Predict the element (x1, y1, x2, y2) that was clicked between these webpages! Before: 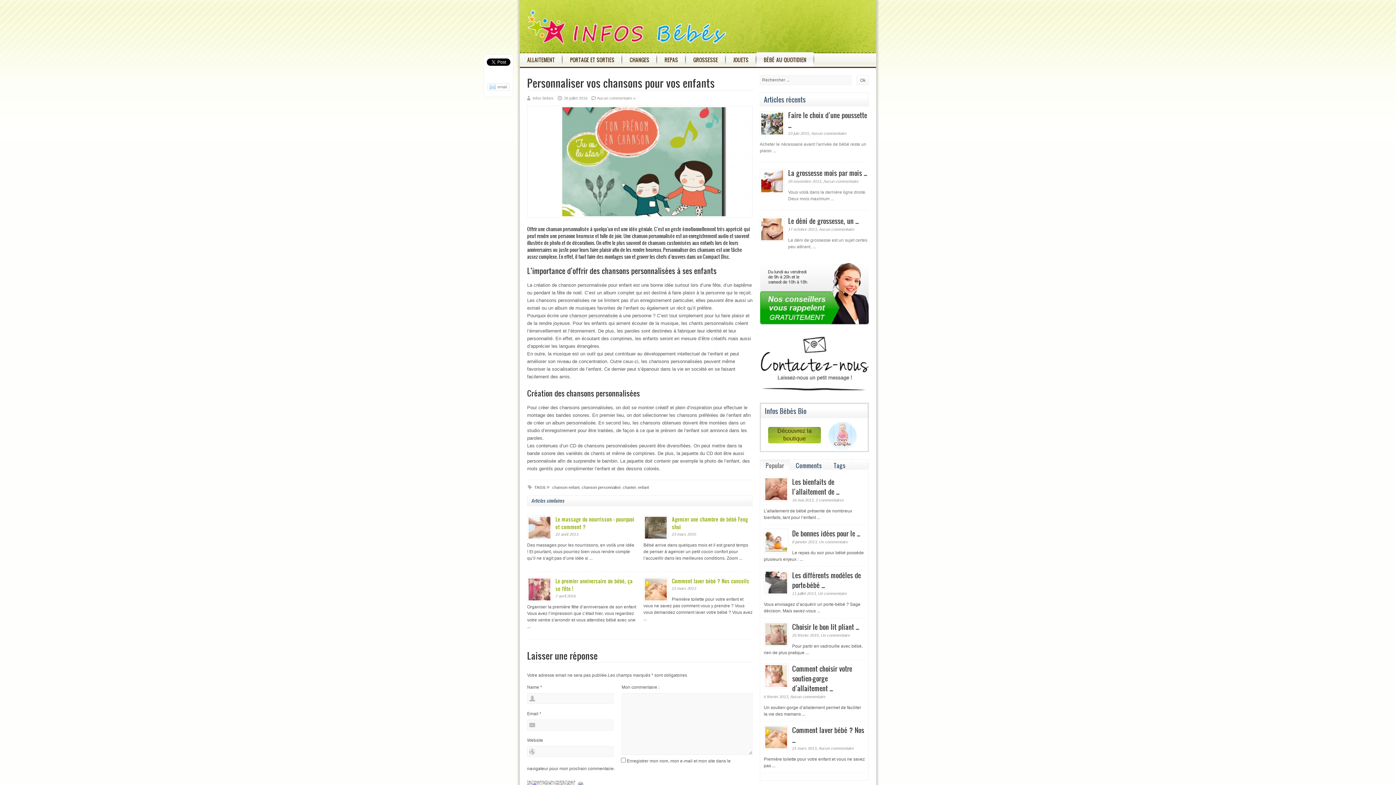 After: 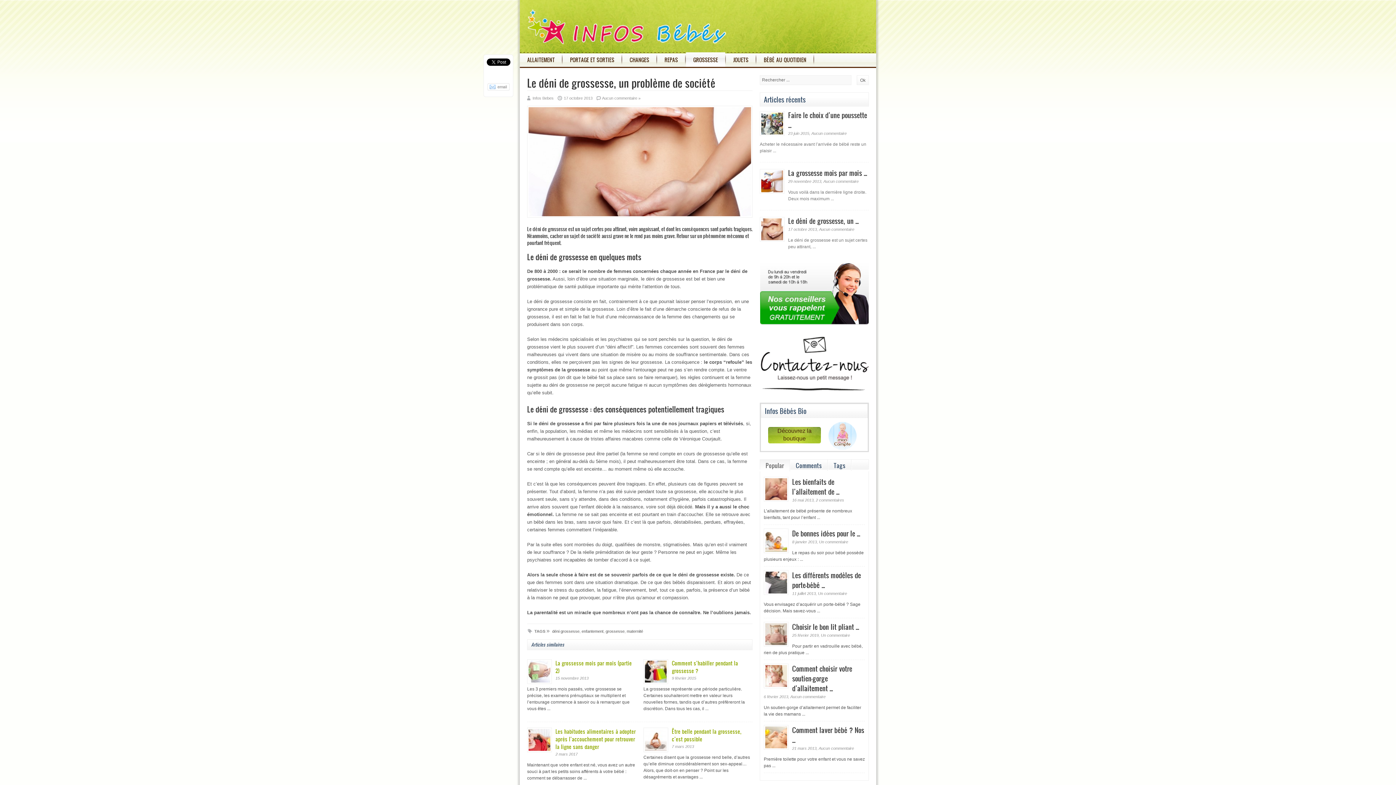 Action: bbox: (760, 237, 784, 242)